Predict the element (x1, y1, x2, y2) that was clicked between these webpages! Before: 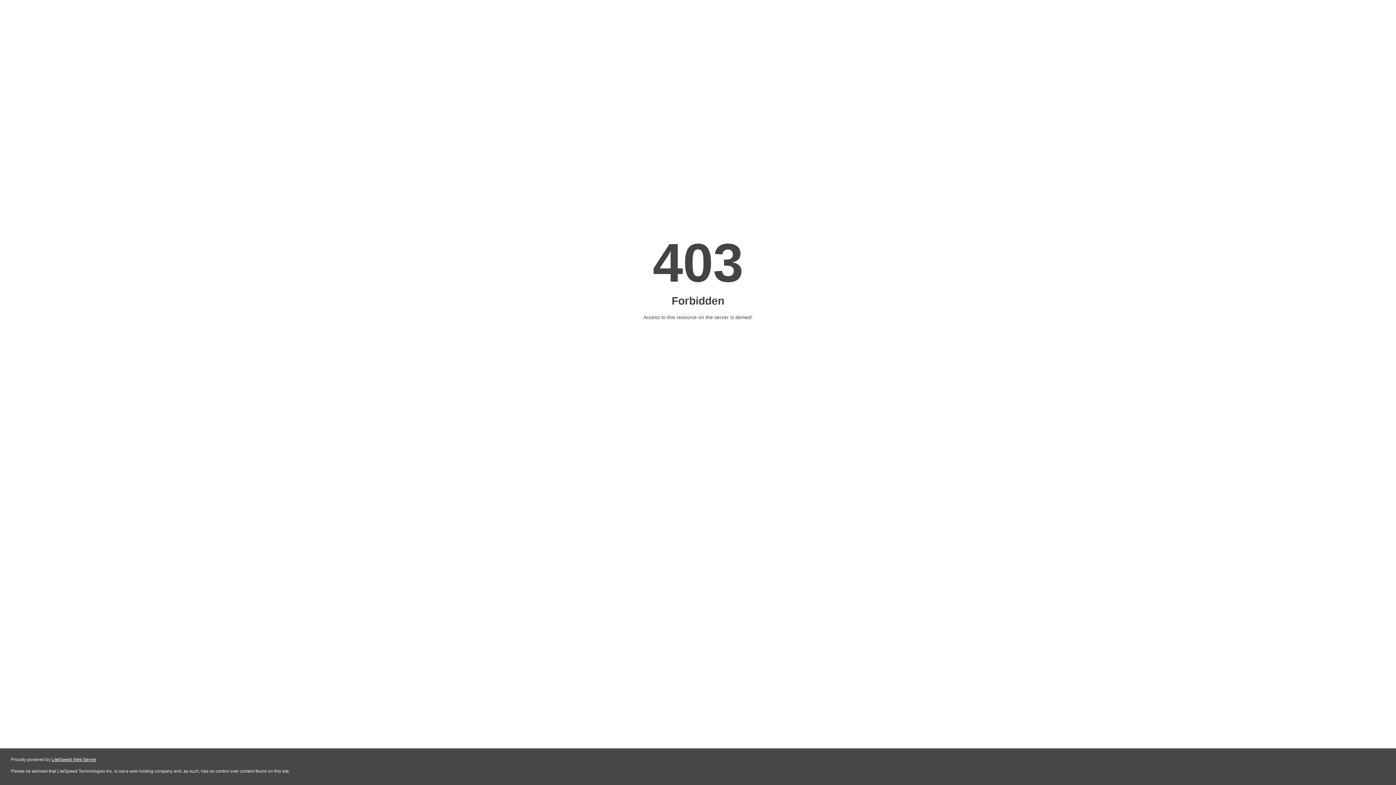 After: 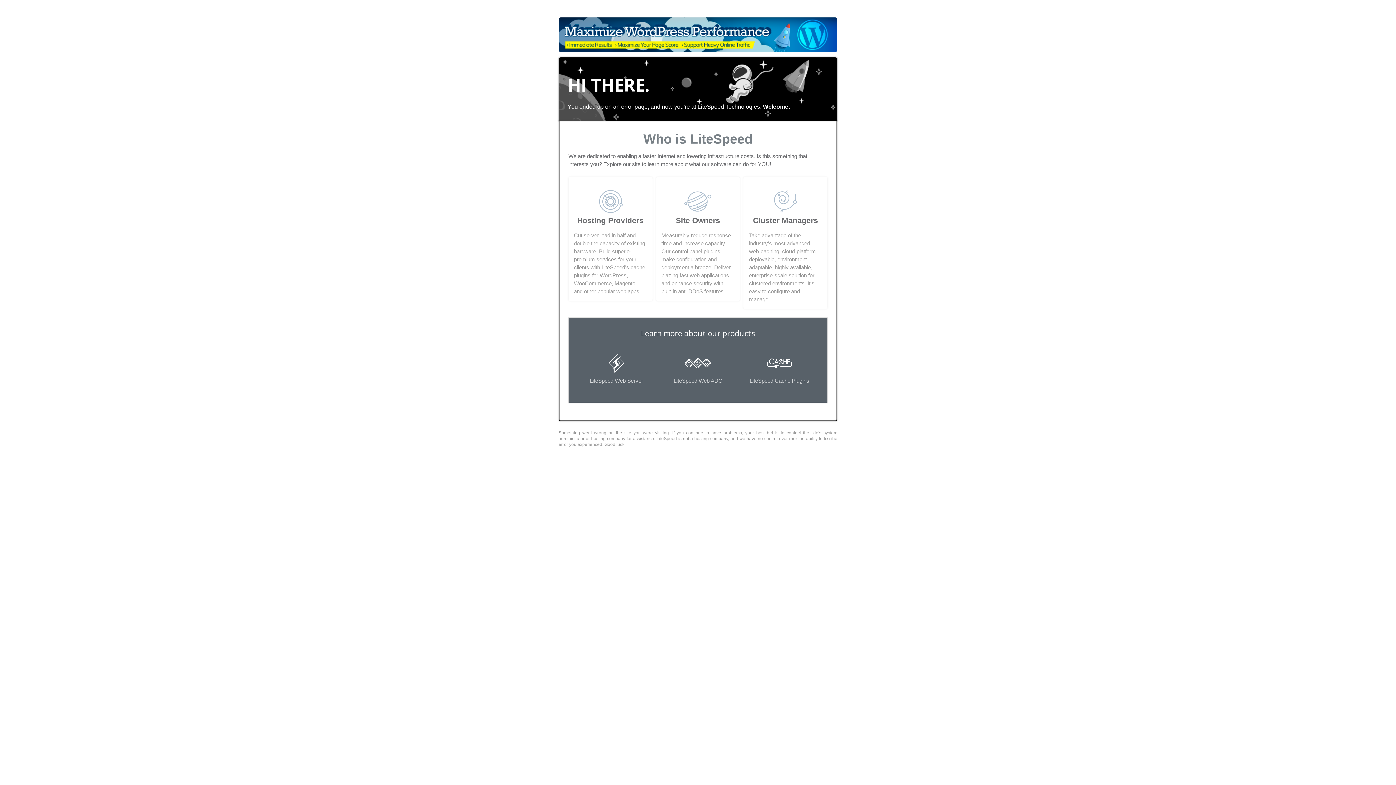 Action: label: LiteSpeed Web Server bbox: (51, 757, 96, 762)